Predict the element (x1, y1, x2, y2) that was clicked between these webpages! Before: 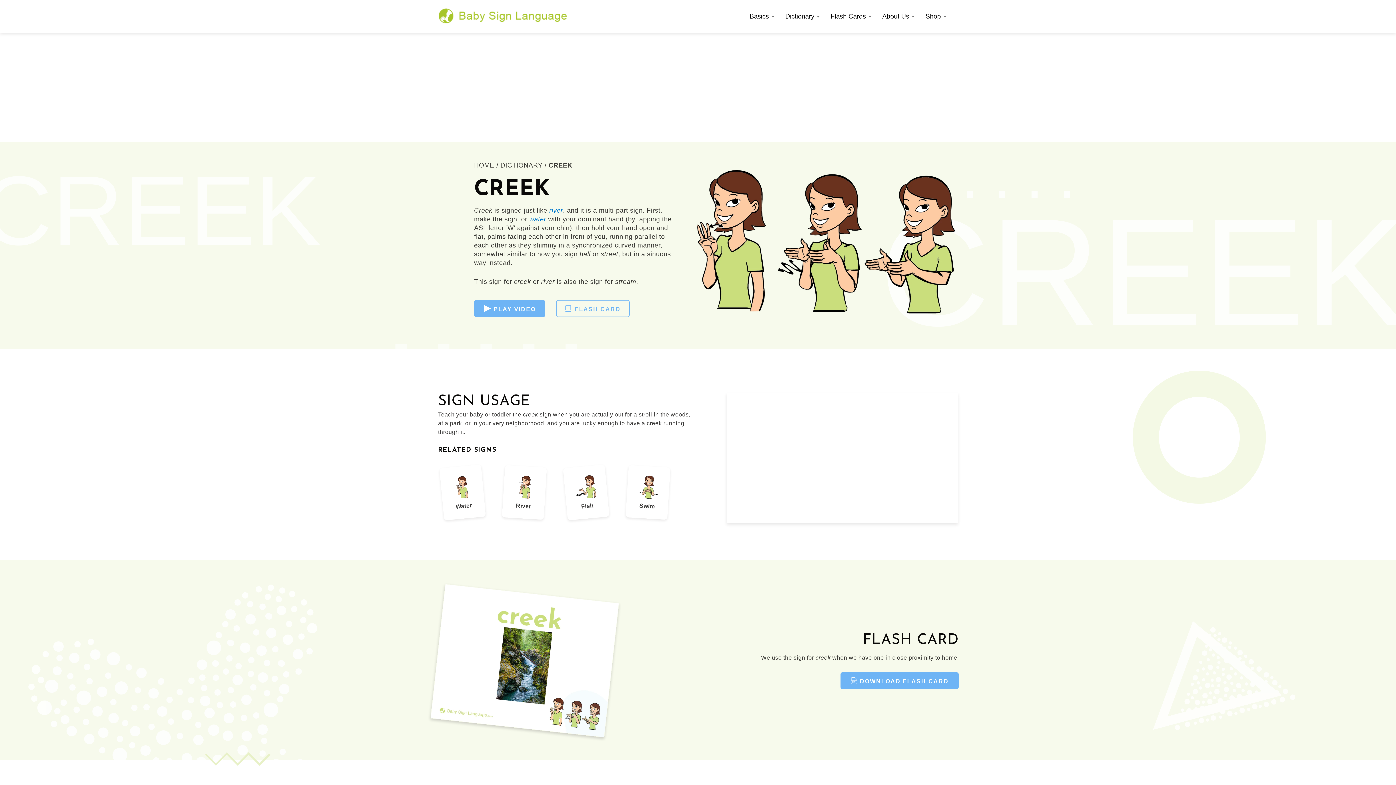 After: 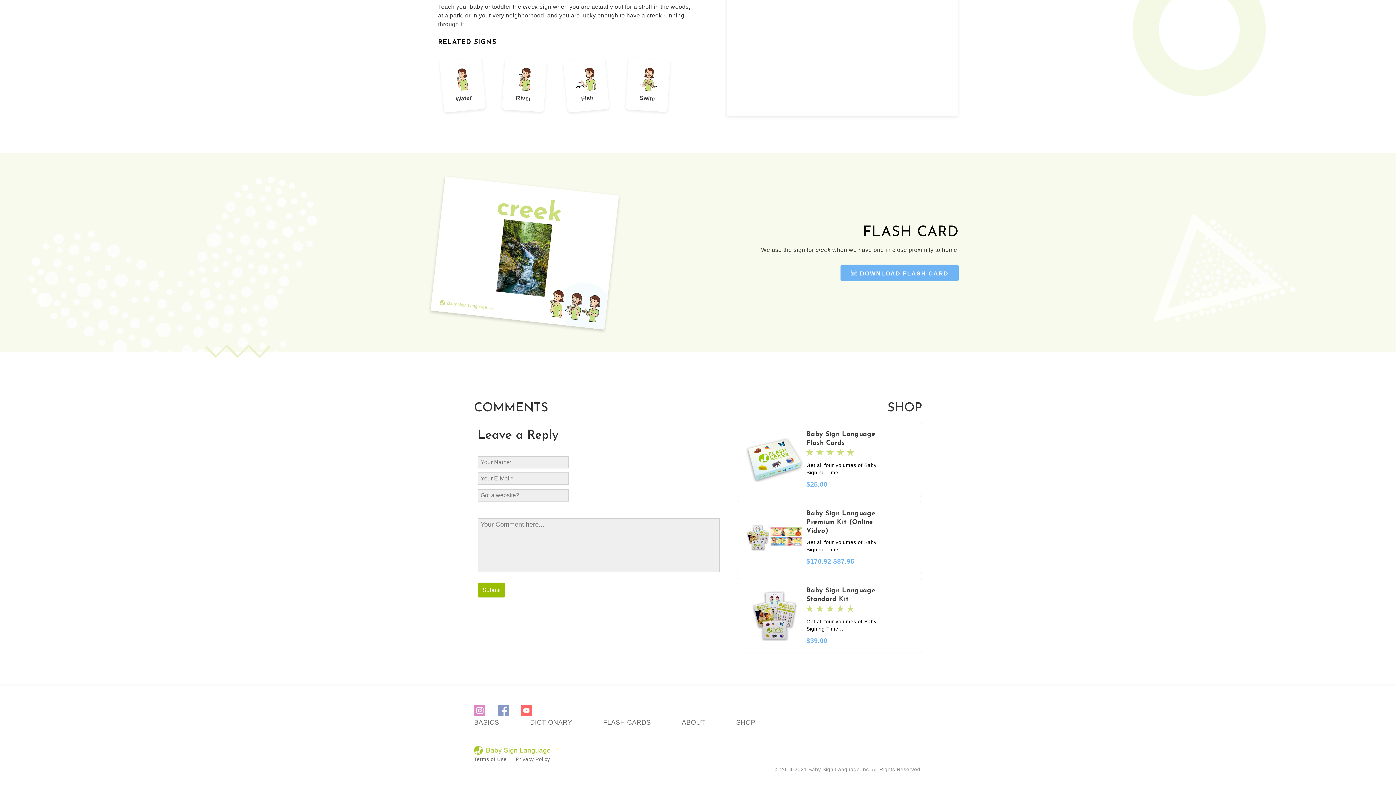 Action: label: DOWNLOAD FLASH CARD bbox: (840, 672, 959, 689)